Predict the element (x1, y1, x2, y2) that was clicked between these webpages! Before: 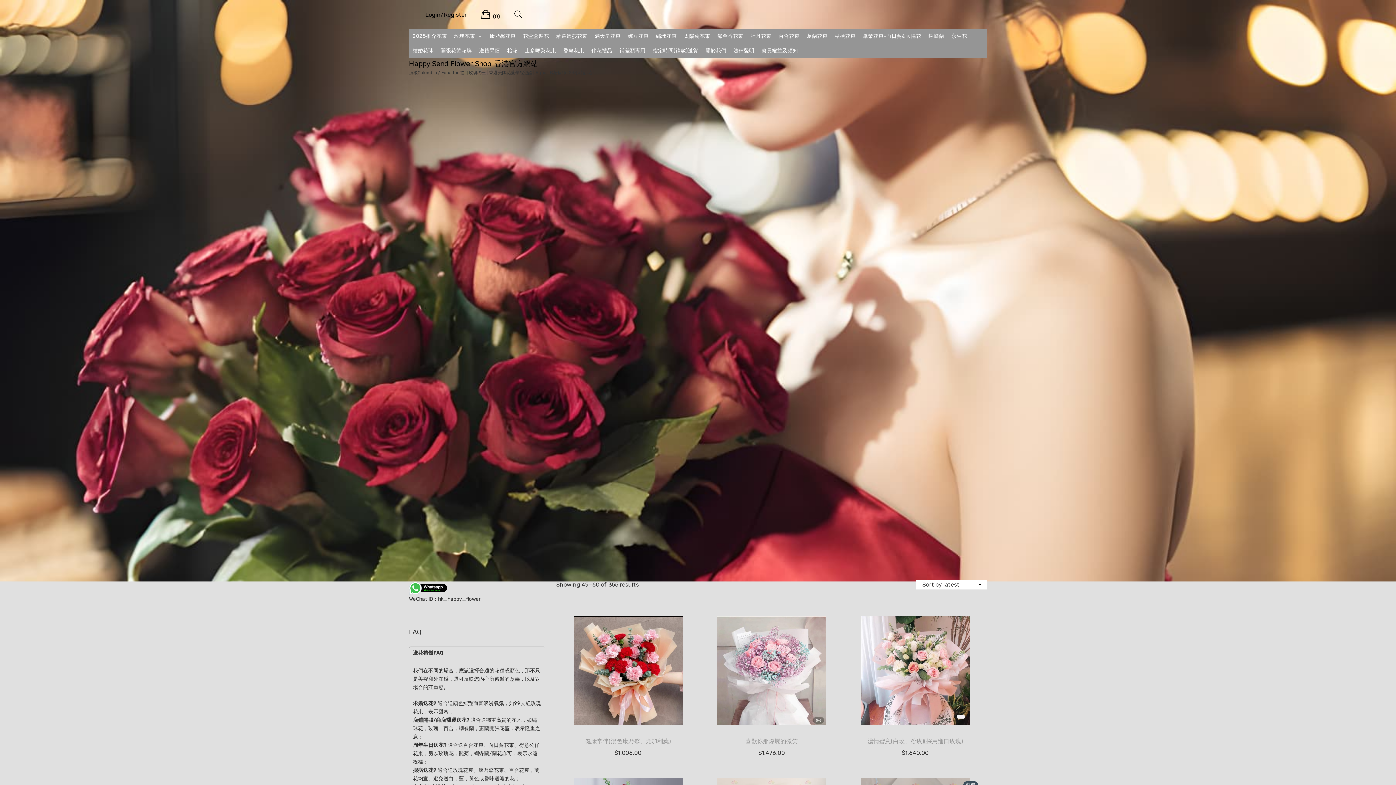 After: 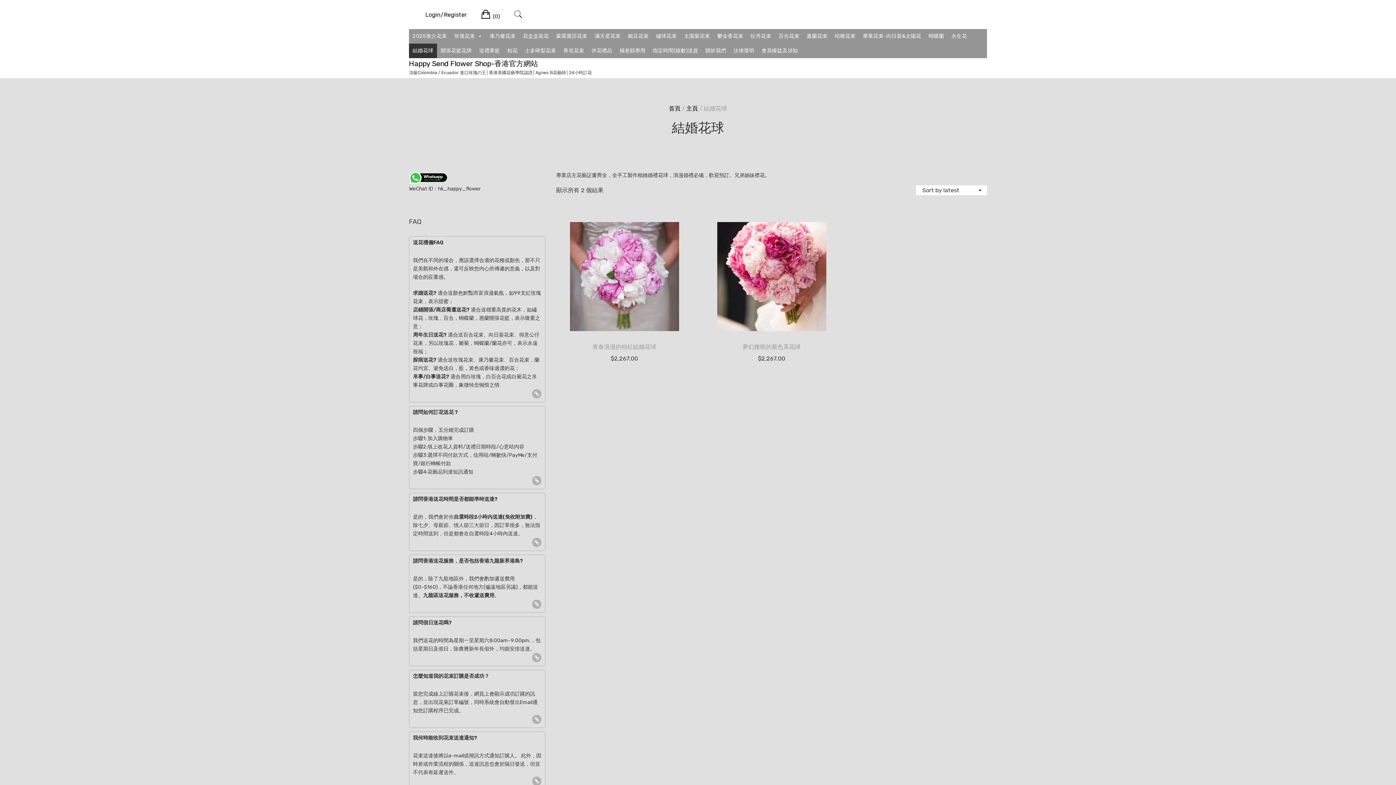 Action: label: 結婚花球 bbox: (409, 43, 437, 58)